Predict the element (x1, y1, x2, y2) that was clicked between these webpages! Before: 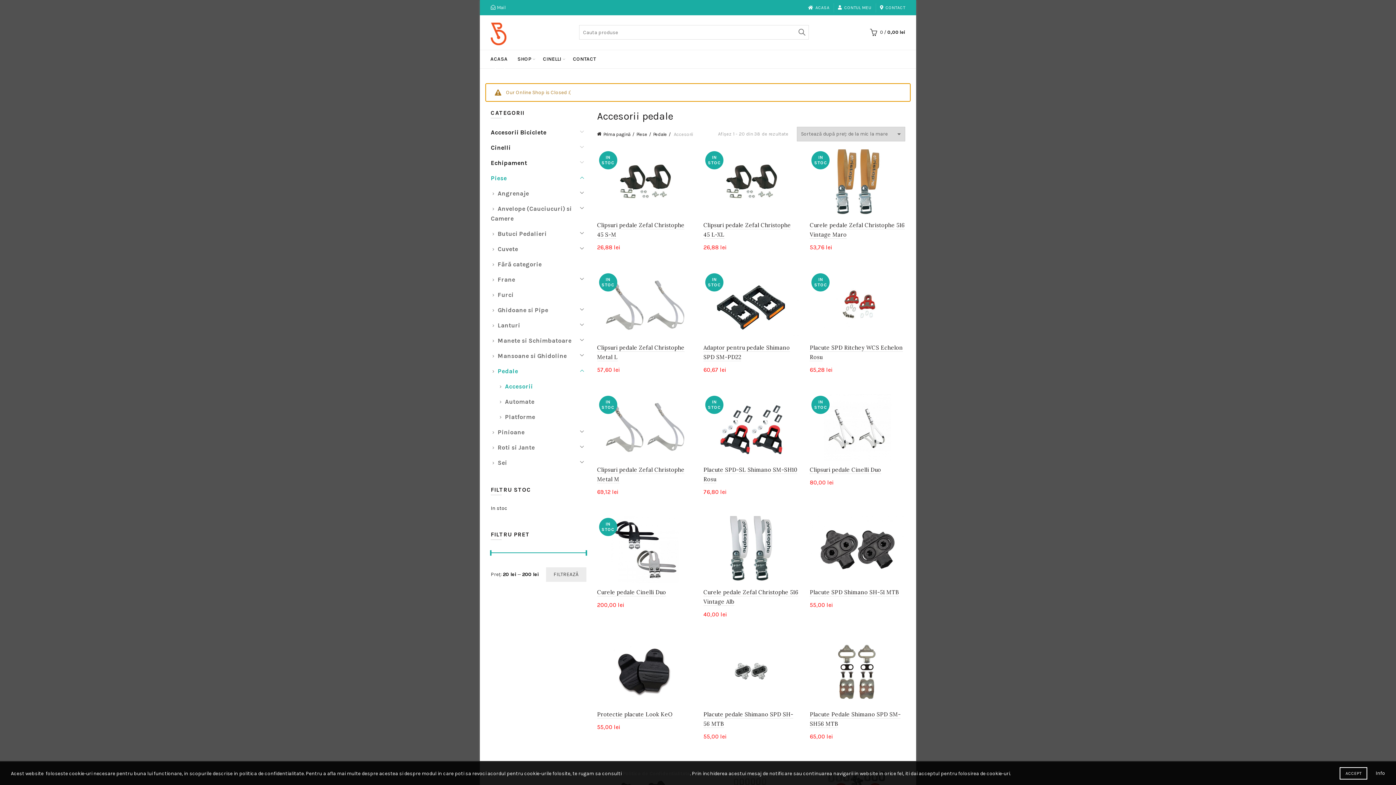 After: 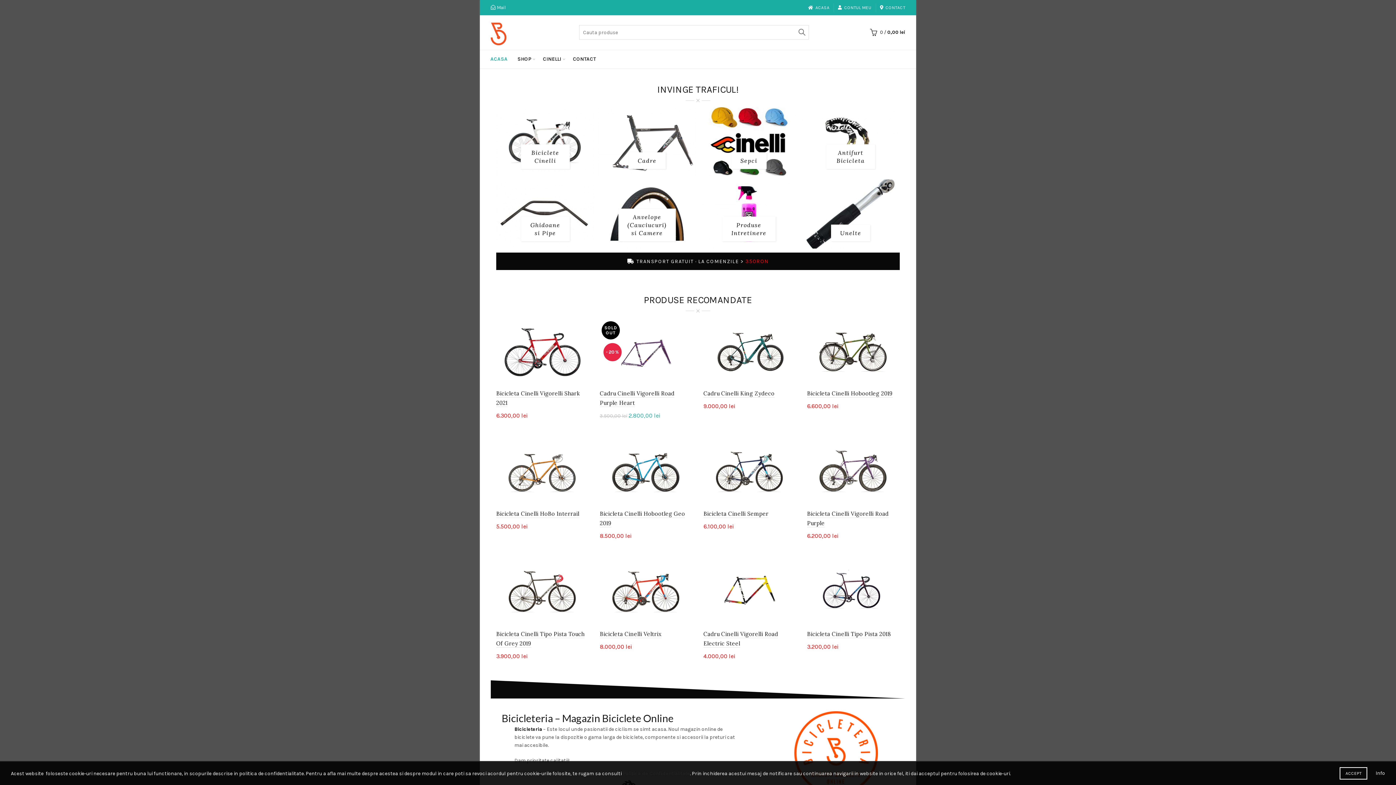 Action: label: ACASA bbox: (485, 50, 512, 68)